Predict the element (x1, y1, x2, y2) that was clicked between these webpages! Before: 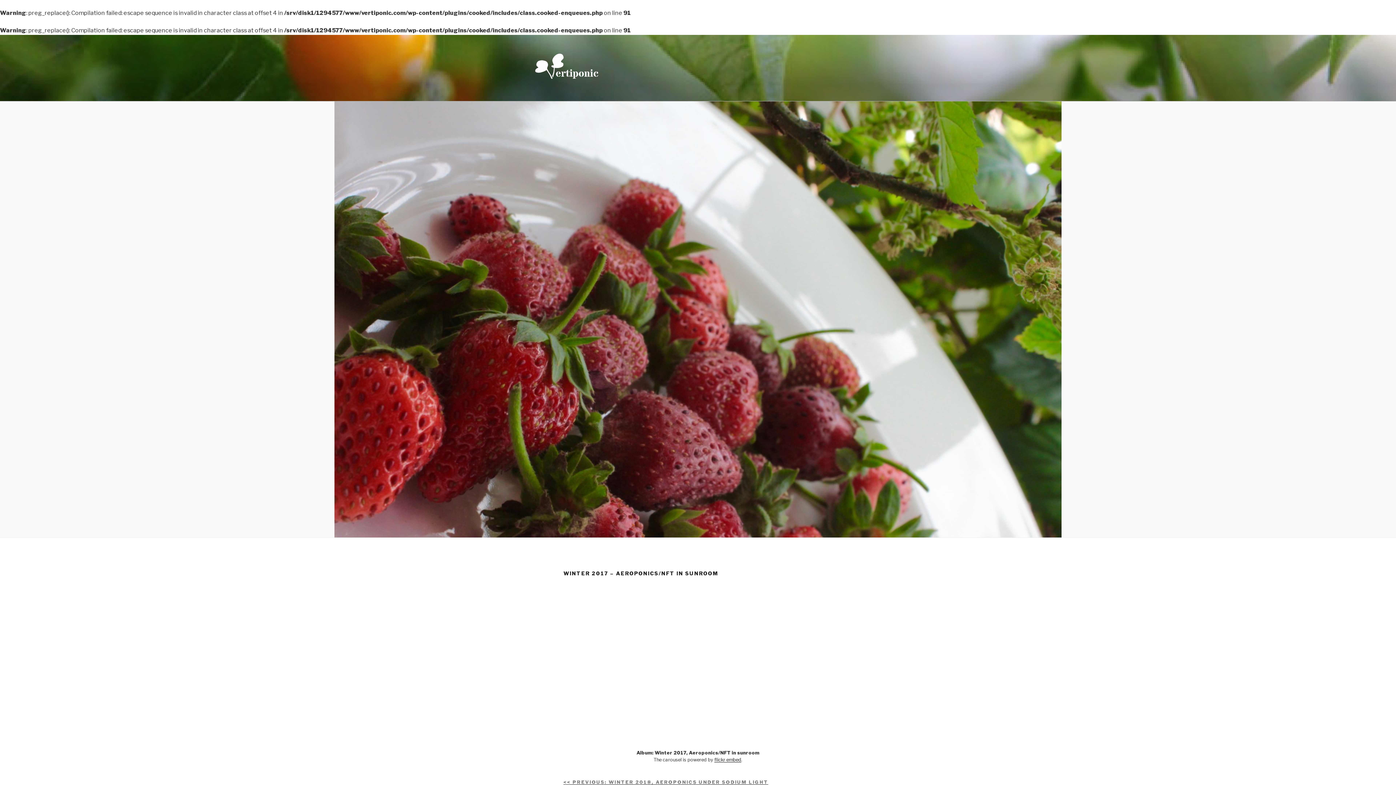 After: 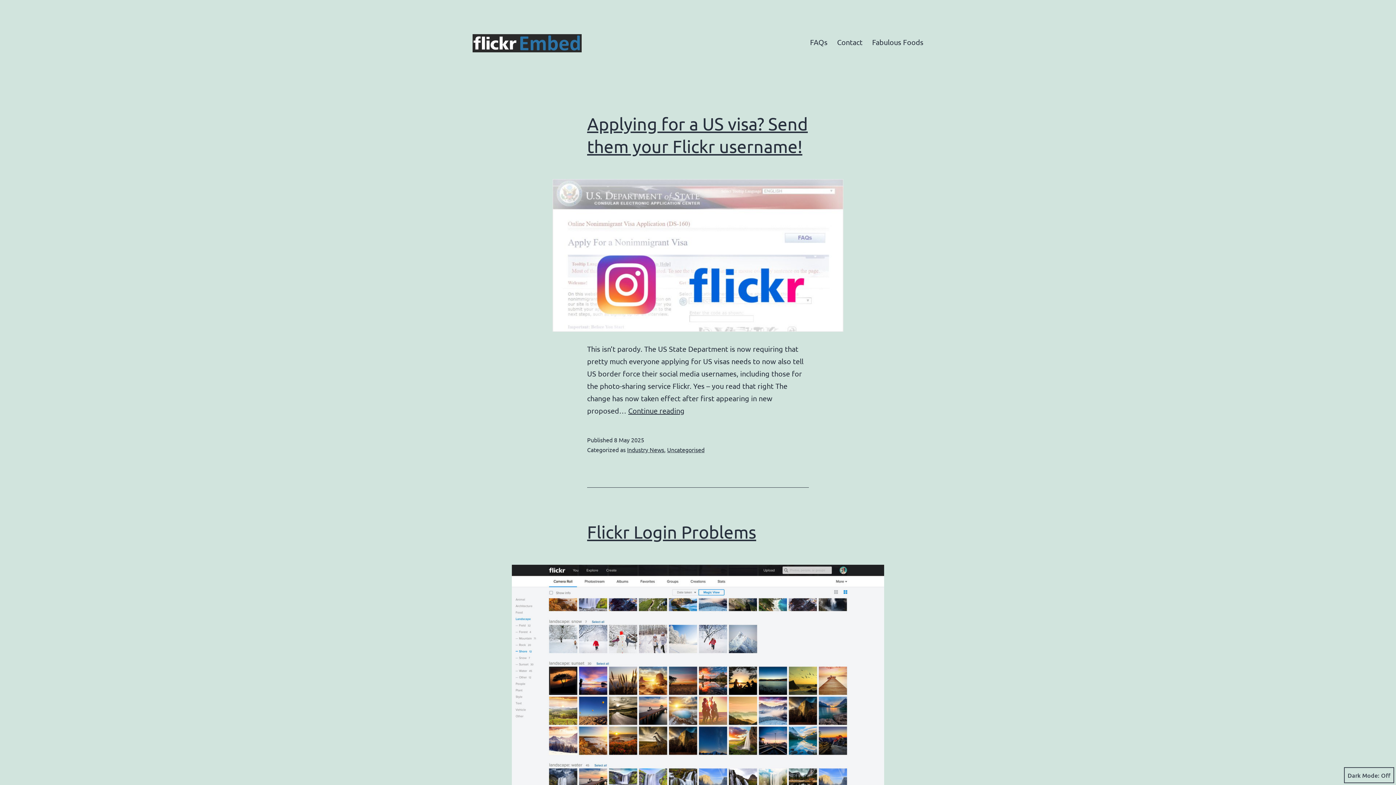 Action: label: flickr embed bbox: (714, 757, 741, 762)